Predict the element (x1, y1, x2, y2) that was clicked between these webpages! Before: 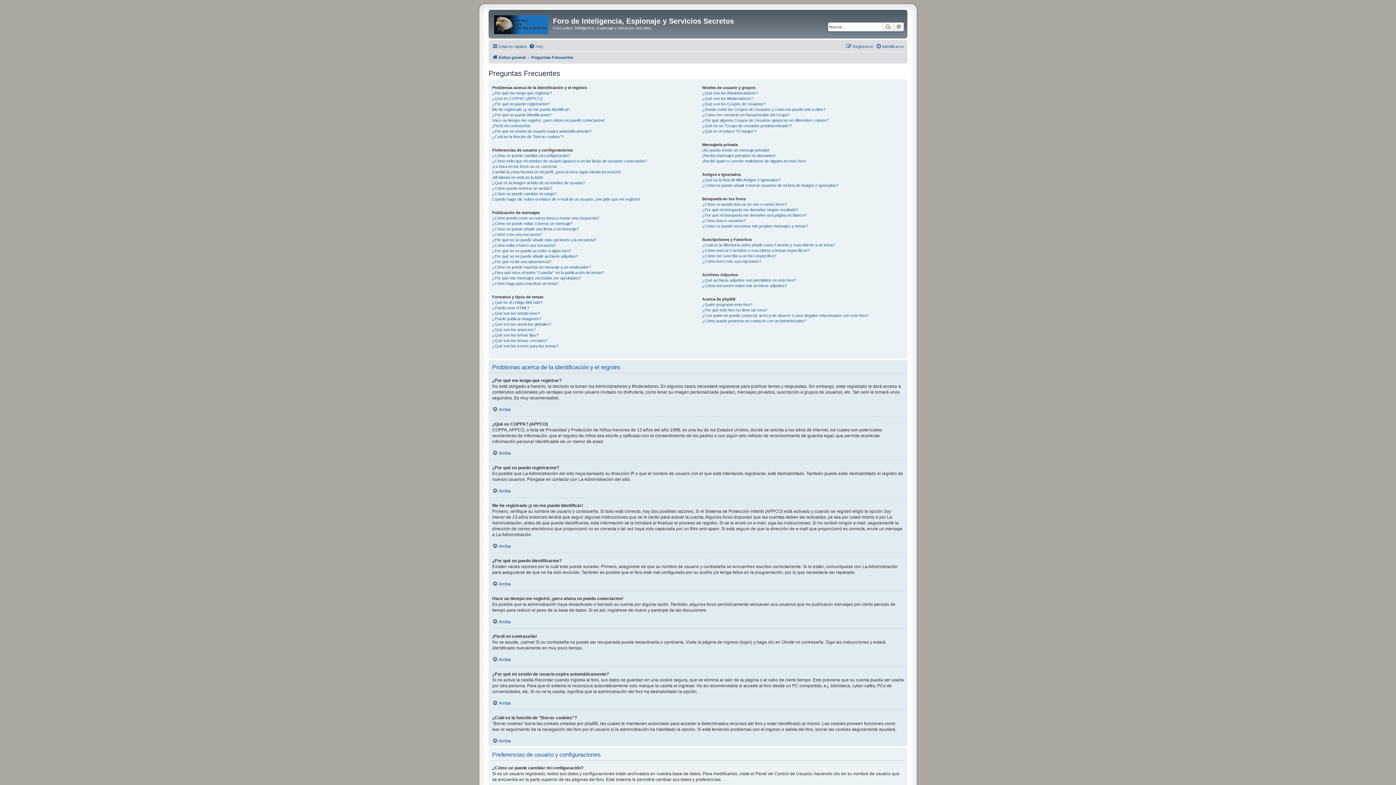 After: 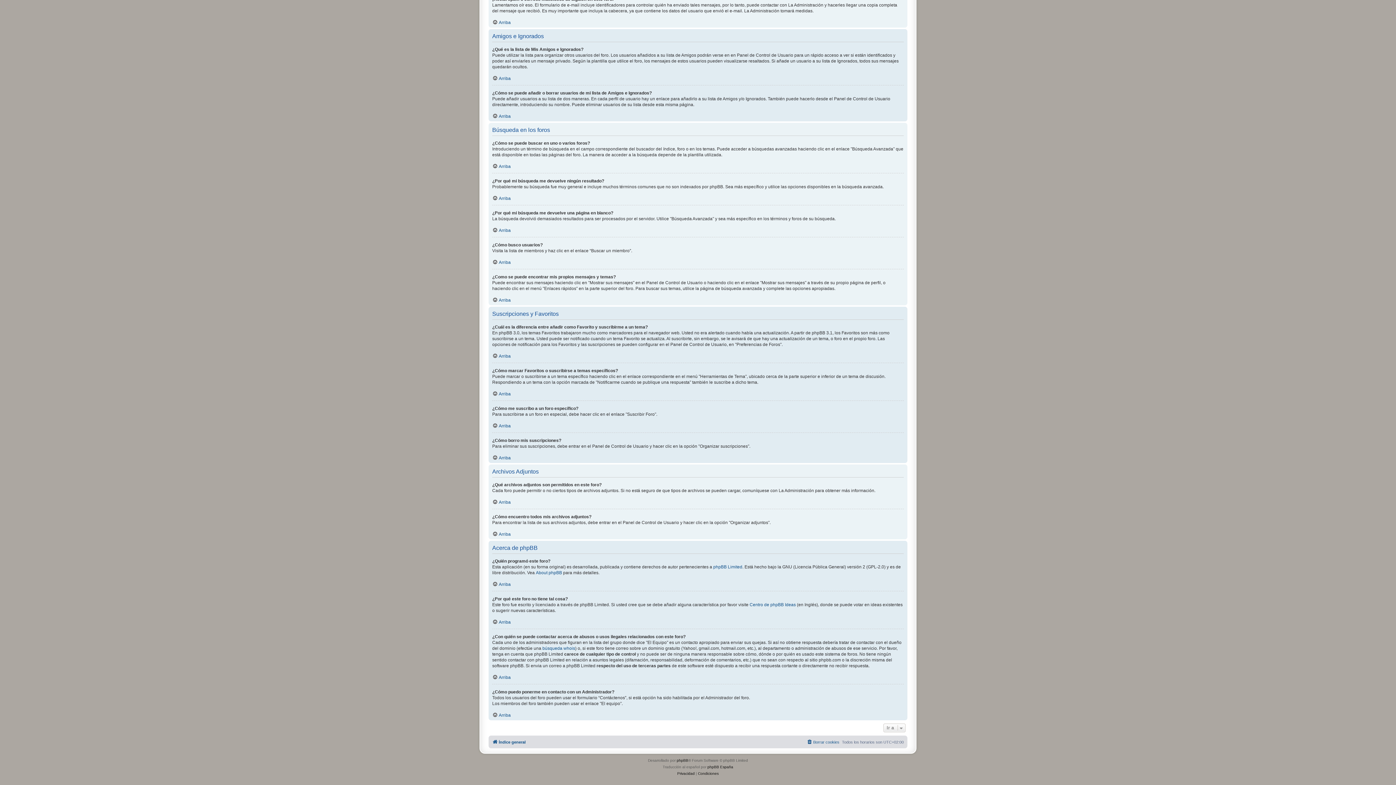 Action: bbox: (702, 283, 787, 288) label: ¿Cómo encuentro todos mis archivos adjuntos?